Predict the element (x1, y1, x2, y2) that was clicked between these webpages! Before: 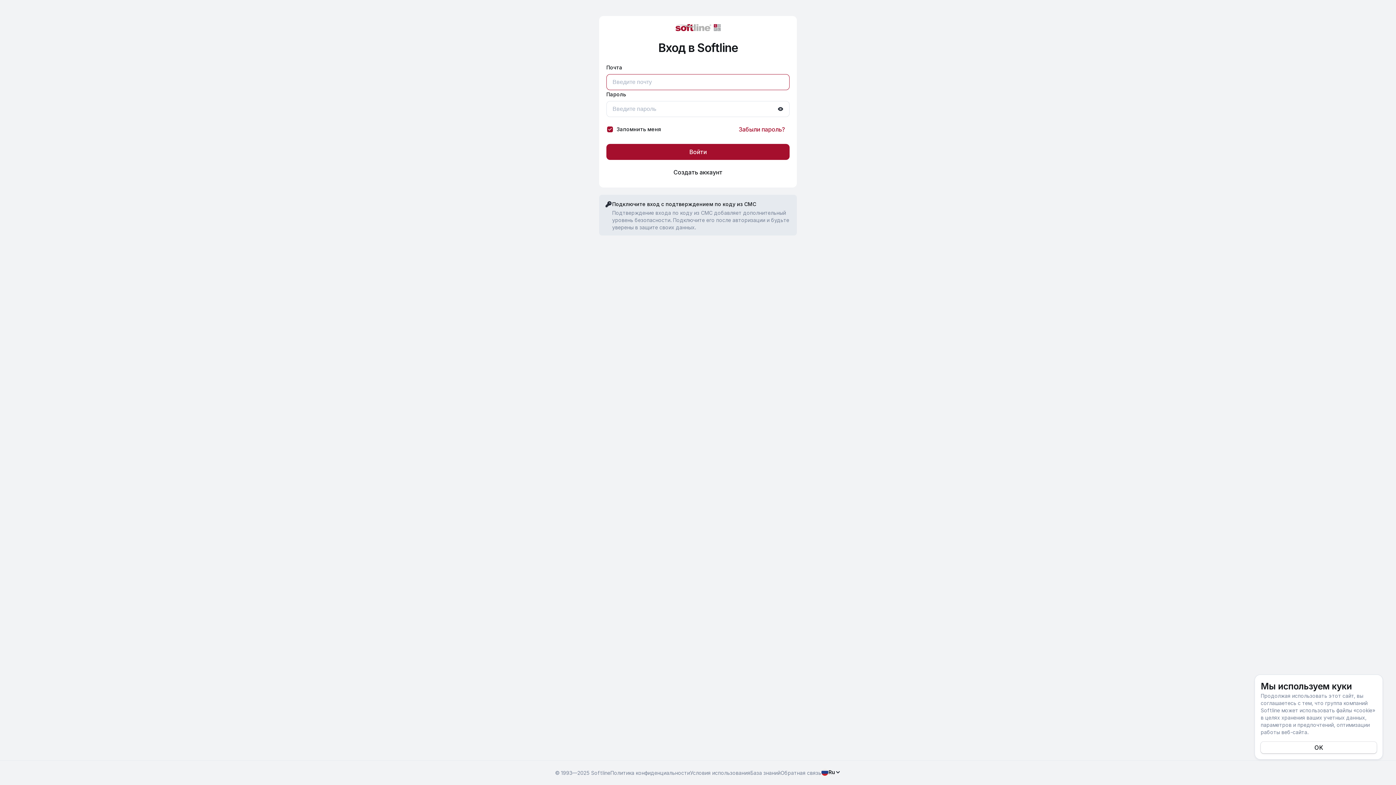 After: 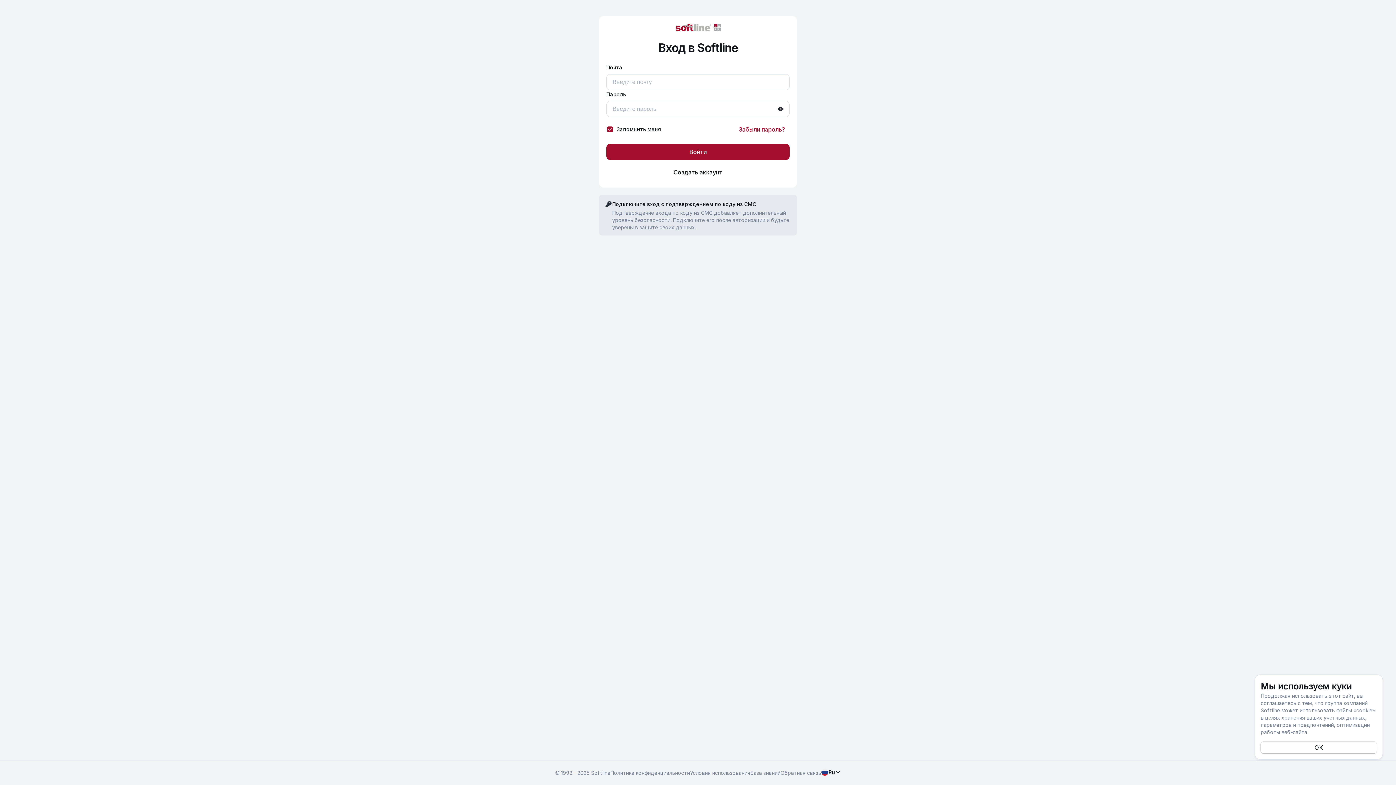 Action: label: Условия использования bbox: (690, 770, 750, 776)